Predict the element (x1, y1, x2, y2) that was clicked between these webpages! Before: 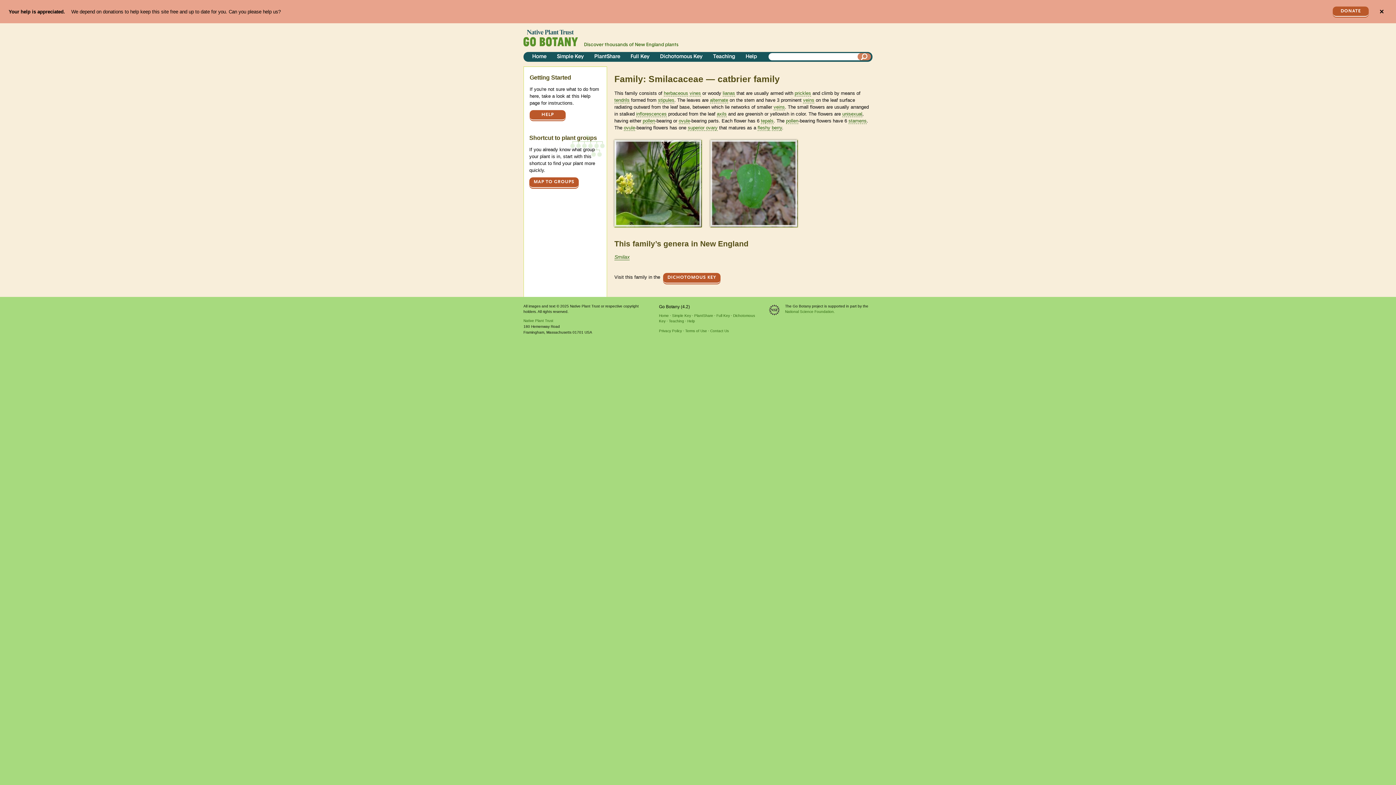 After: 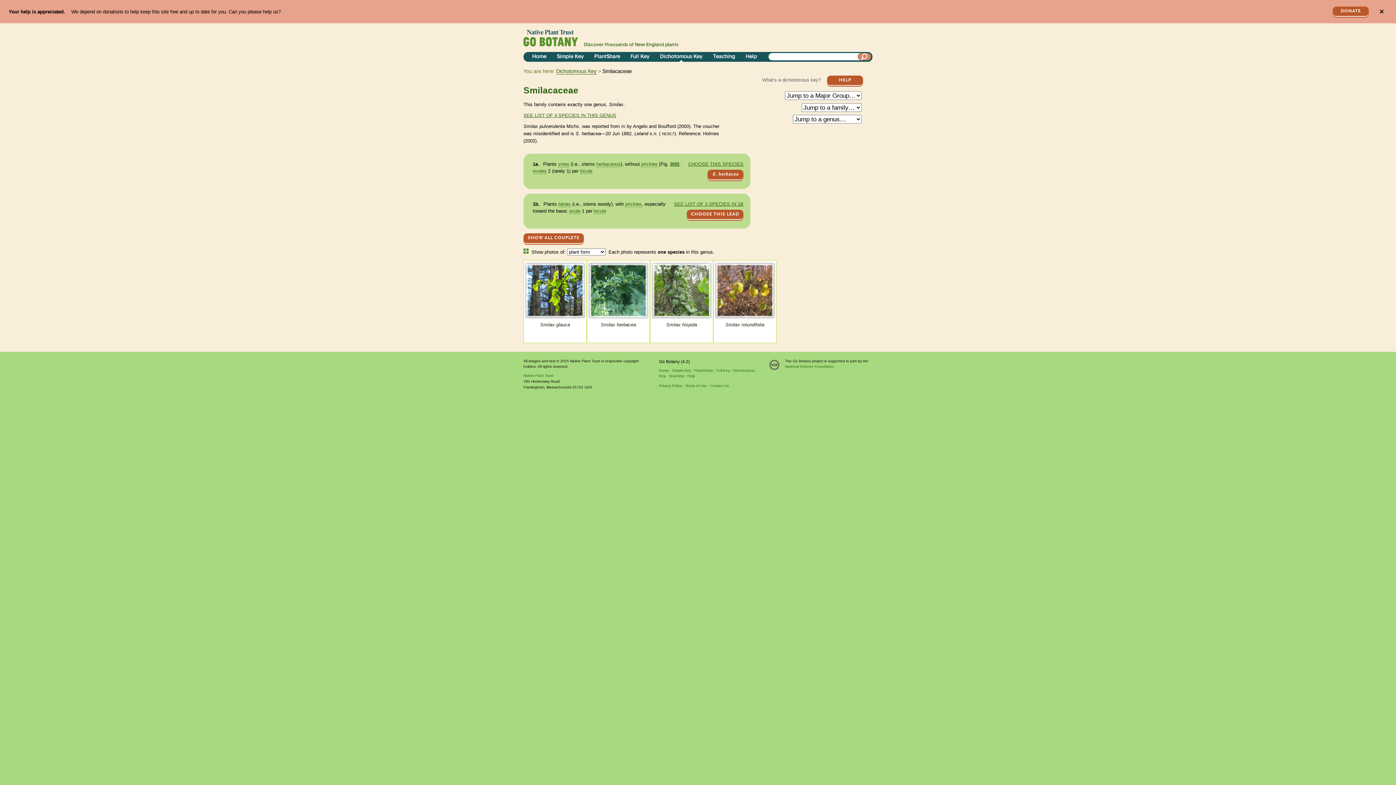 Action: label: DICHOTOMOUS KEY bbox: (663, 273, 720, 283)